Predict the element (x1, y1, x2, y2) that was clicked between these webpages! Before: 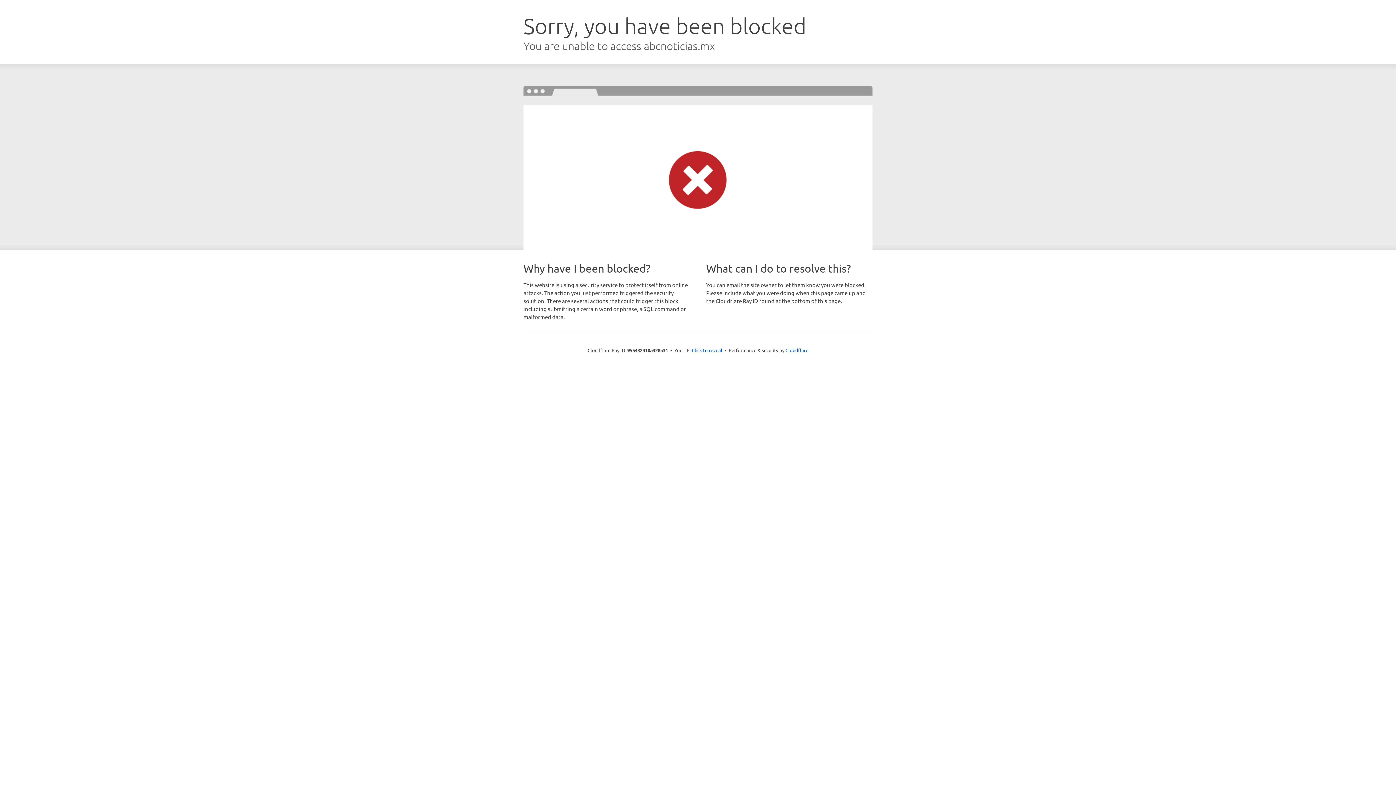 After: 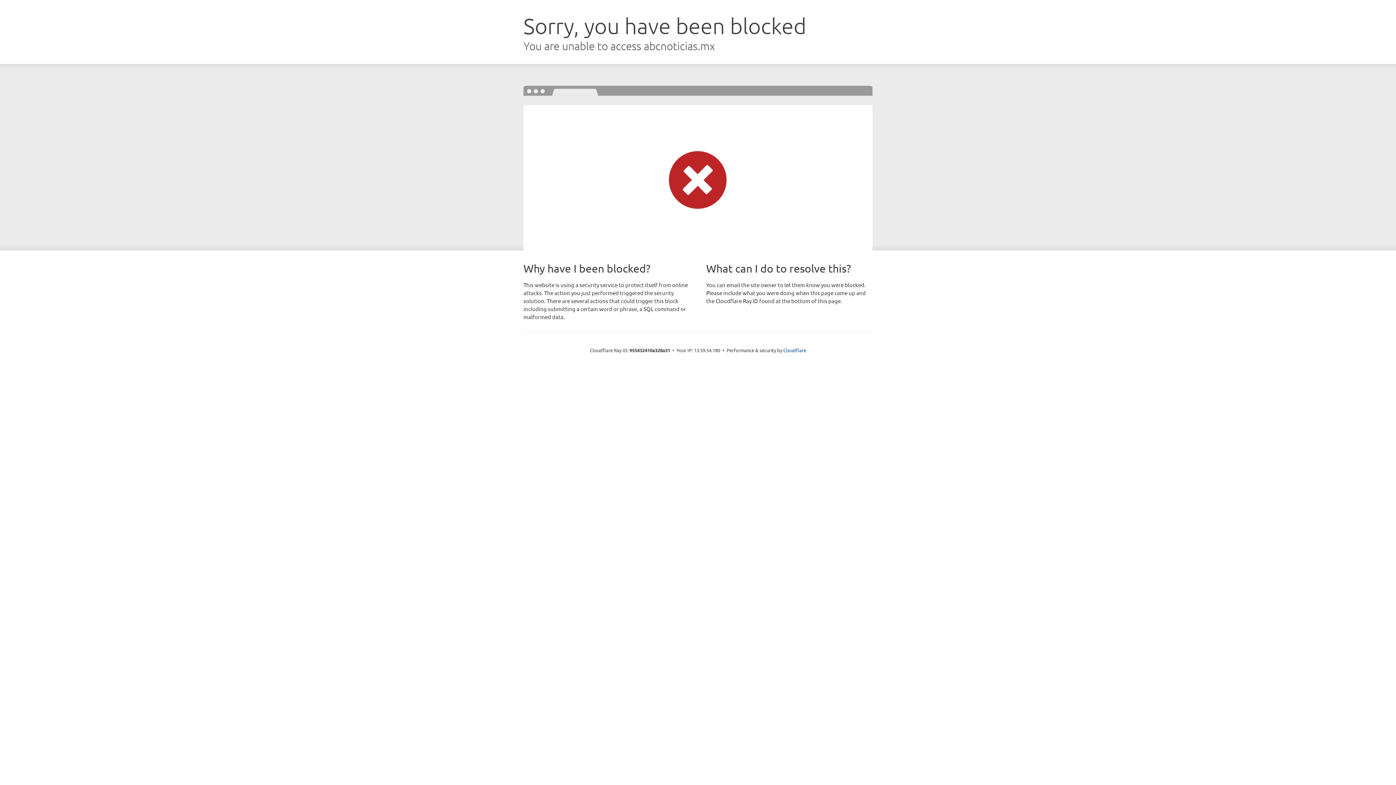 Action: label: Click to reveal bbox: (692, 346, 722, 353)